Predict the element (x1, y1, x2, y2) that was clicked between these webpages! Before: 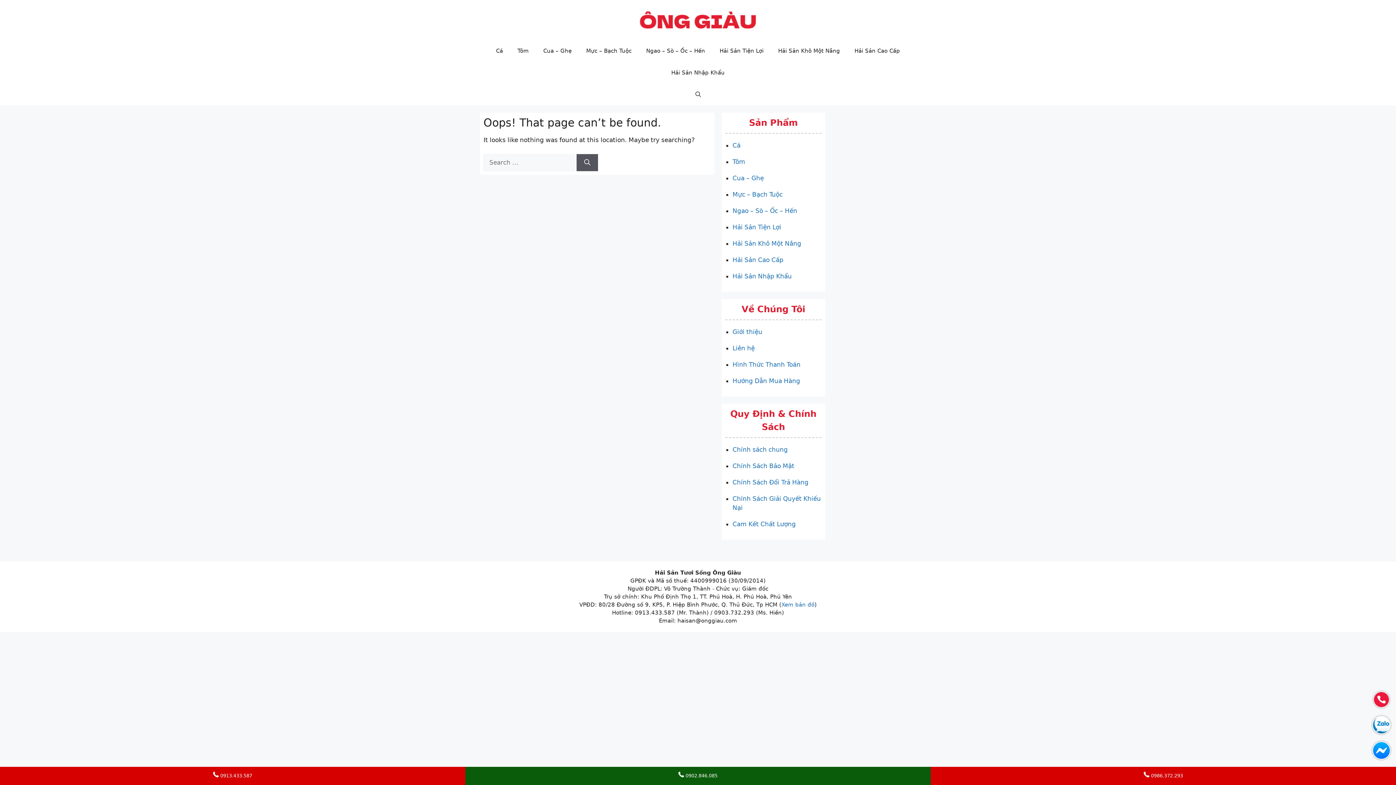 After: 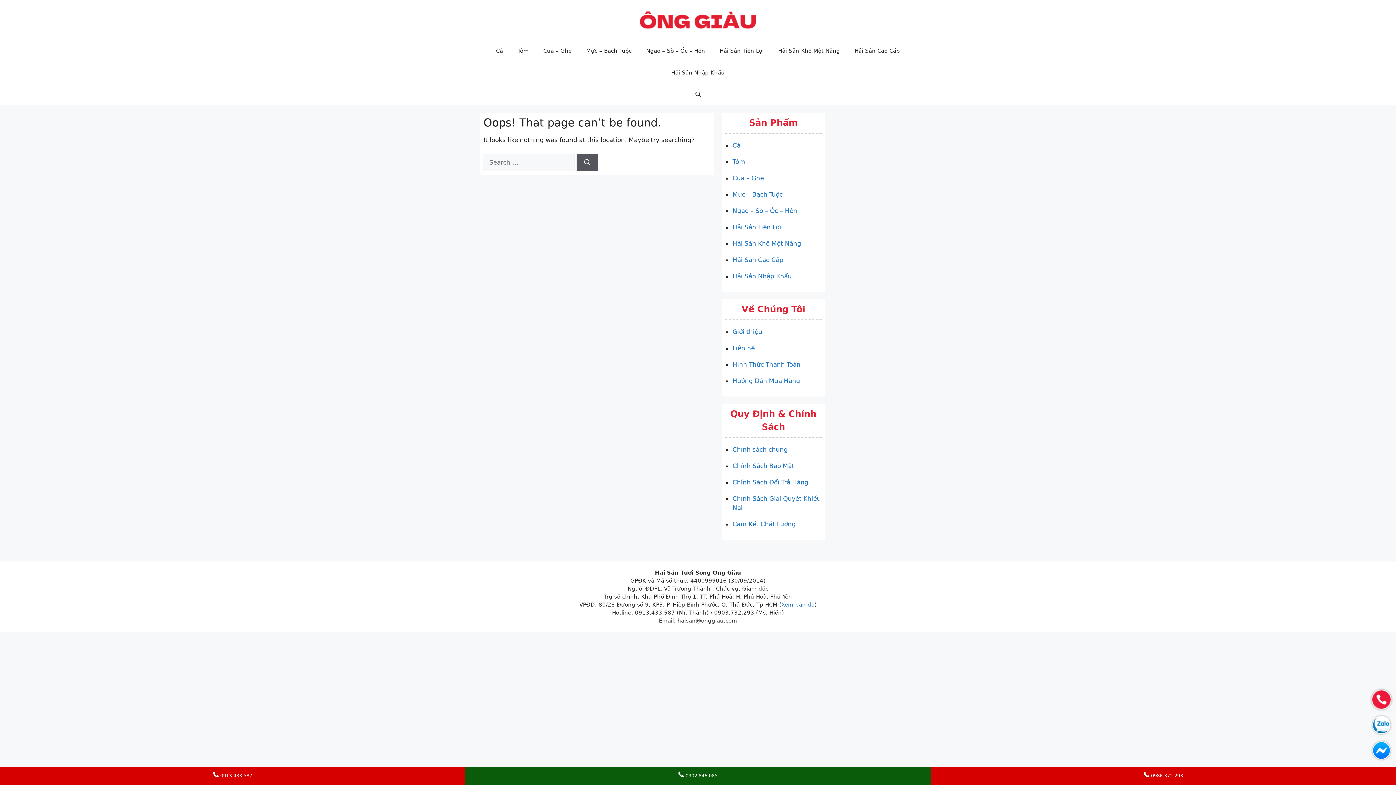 Action: label: 0986.372.293 bbox: (1144, 773, 1183, 778)